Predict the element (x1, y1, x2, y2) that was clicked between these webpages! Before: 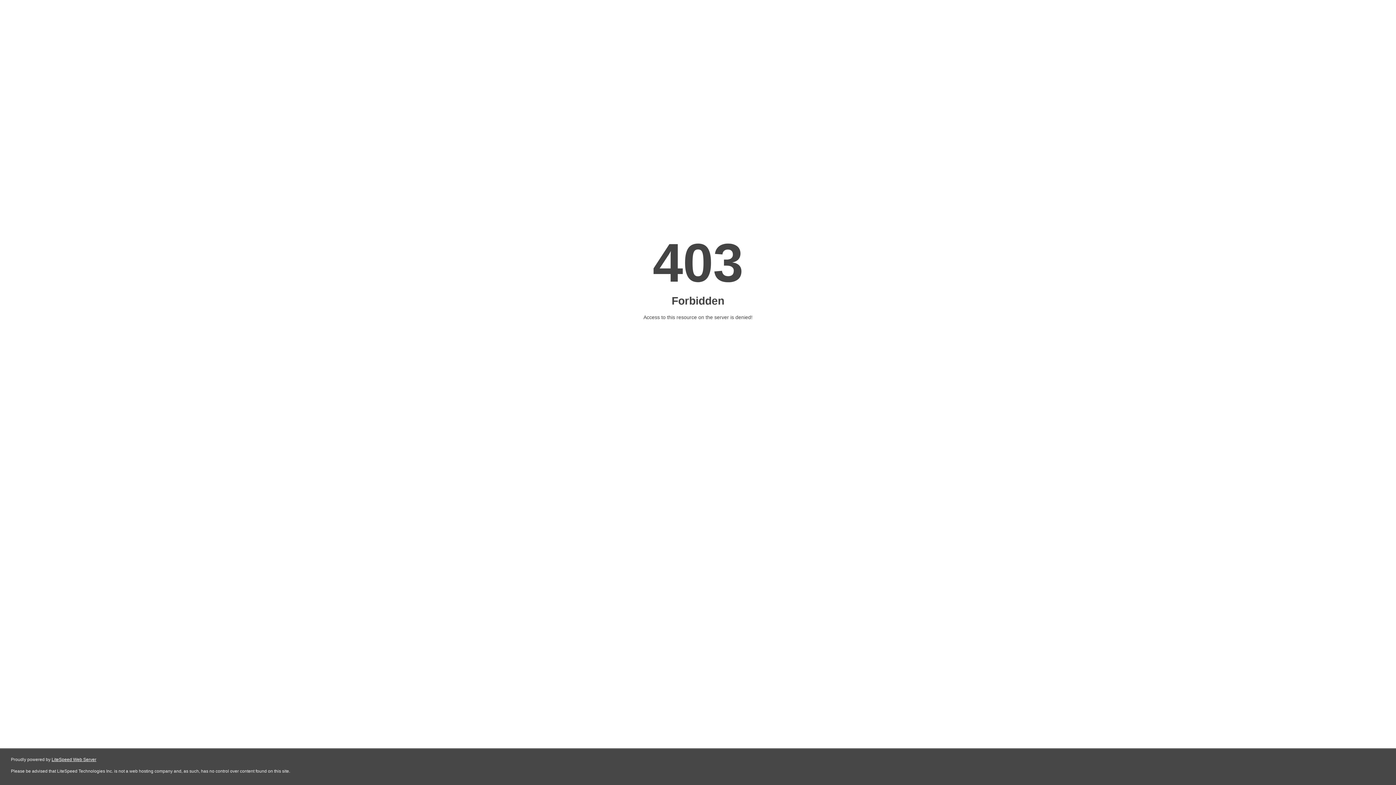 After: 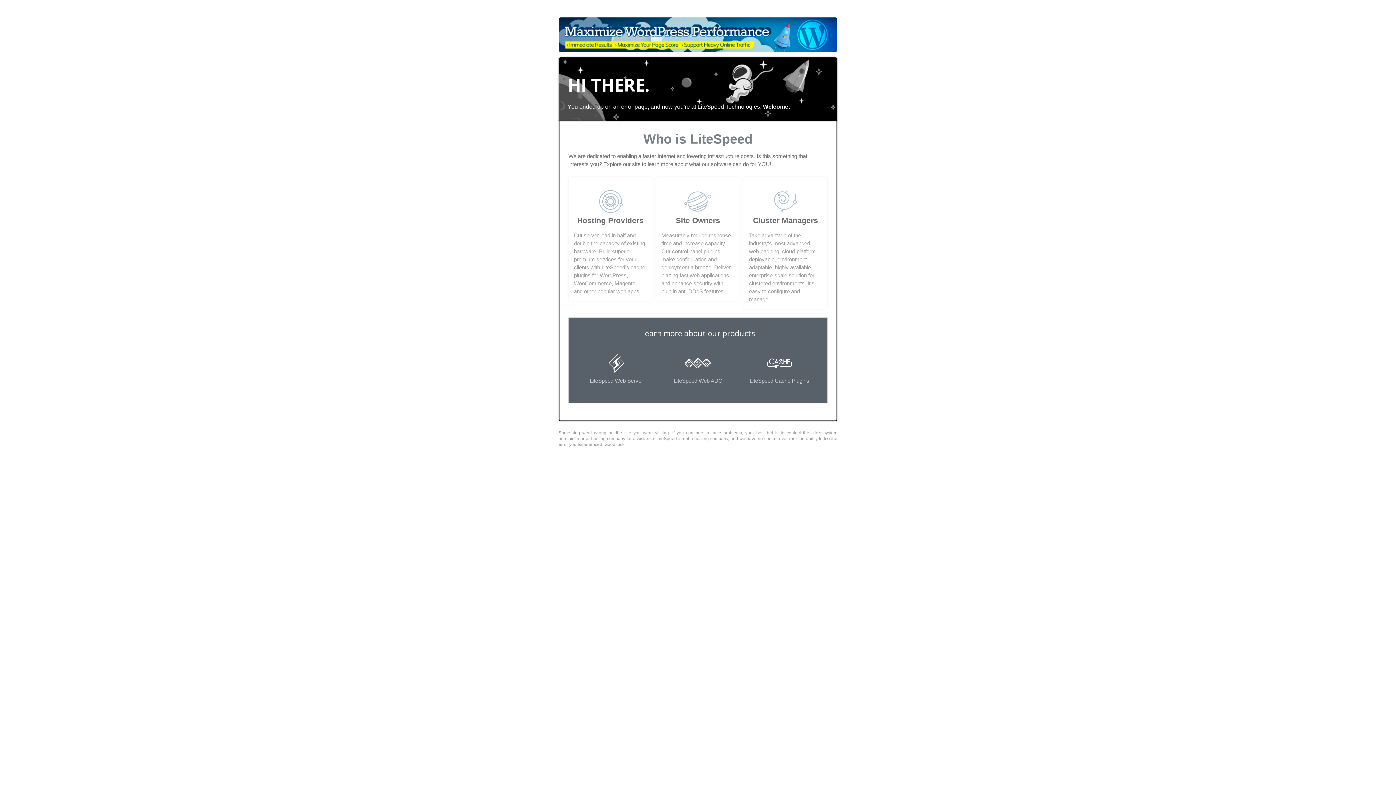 Action: bbox: (51, 757, 96, 762) label: LiteSpeed Web Server